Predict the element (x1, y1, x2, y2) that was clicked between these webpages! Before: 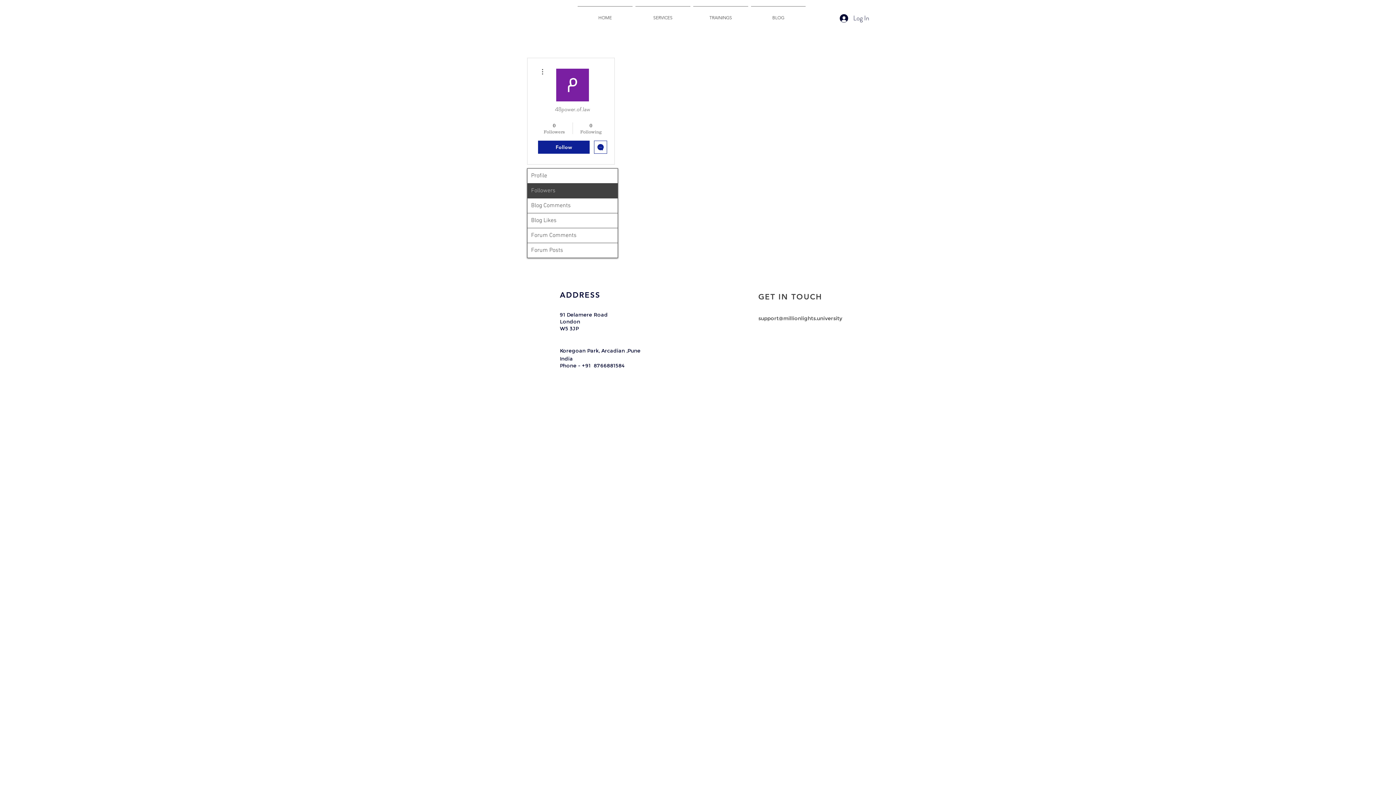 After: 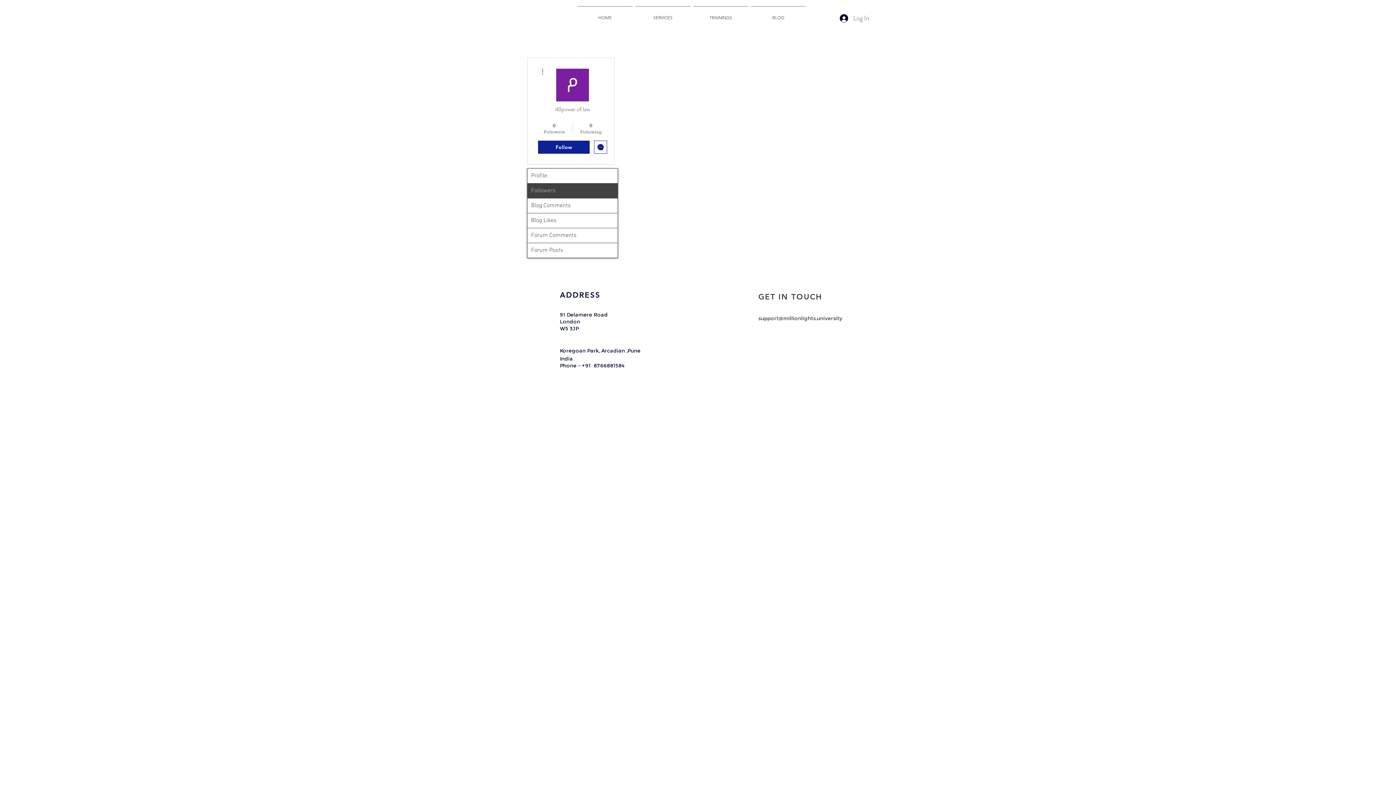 Action: bbox: (834, 11, 874, 24) label: Log In